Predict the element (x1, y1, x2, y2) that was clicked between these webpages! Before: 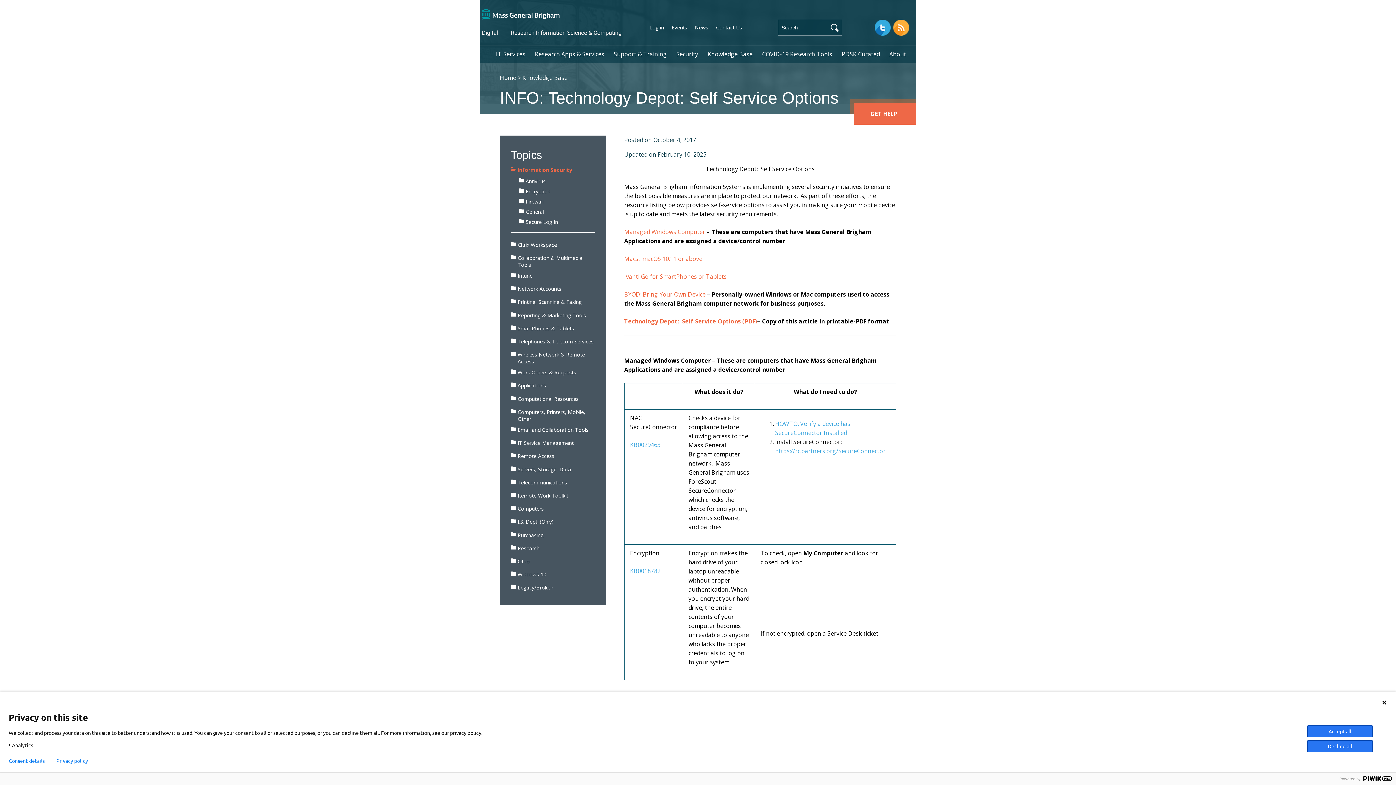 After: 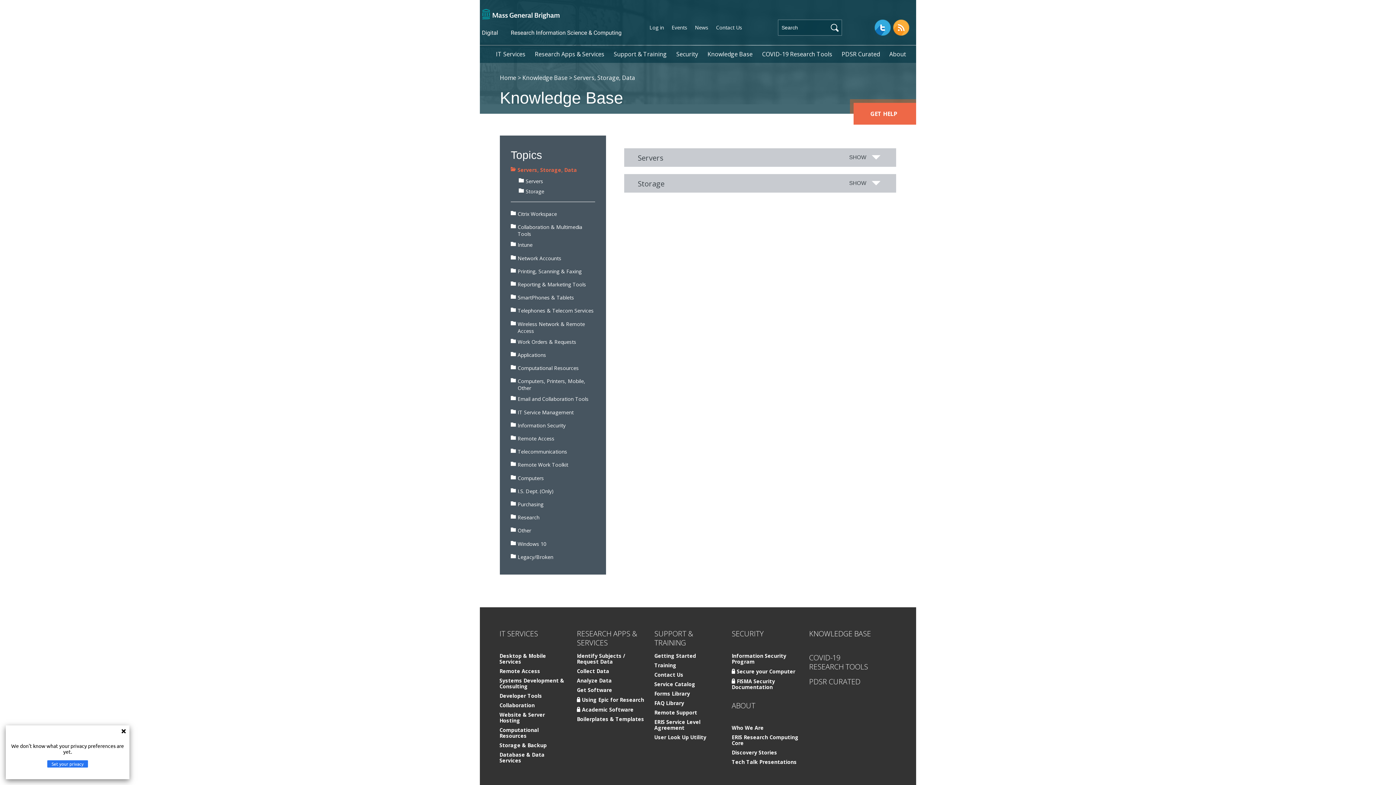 Action: label: Servers, Storage, Data bbox: (517, 466, 571, 472)